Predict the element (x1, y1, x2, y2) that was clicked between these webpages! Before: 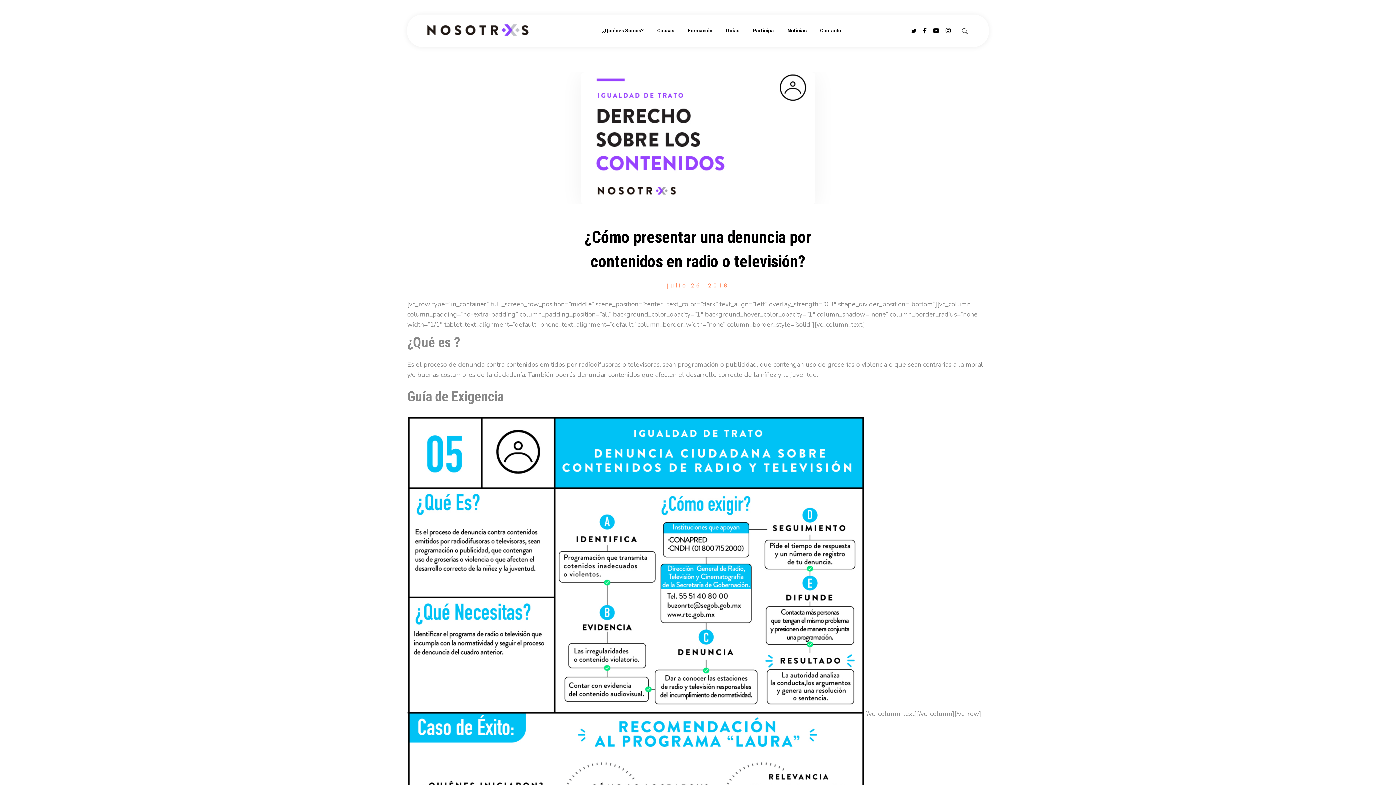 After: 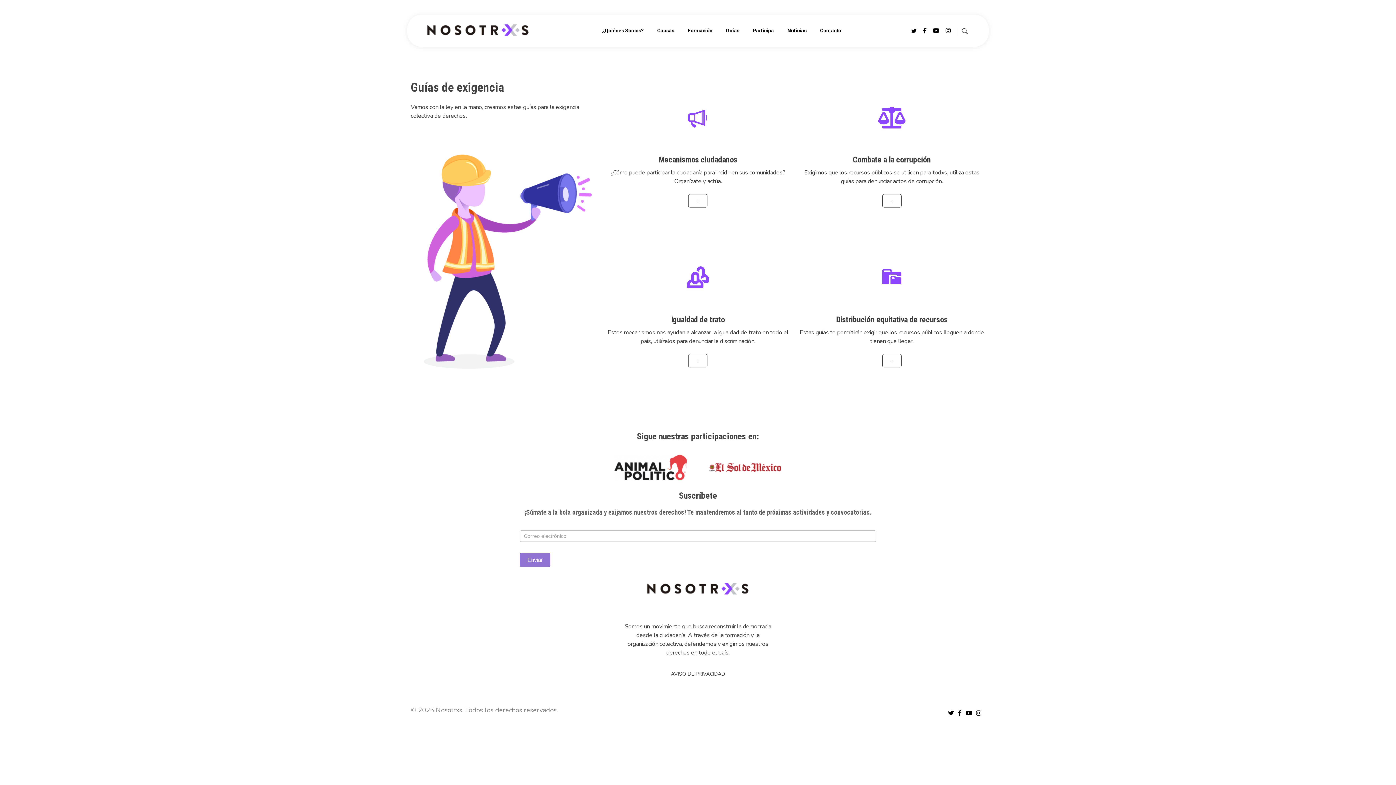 Action: bbox: (719, 26, 746, 34) label: Guías